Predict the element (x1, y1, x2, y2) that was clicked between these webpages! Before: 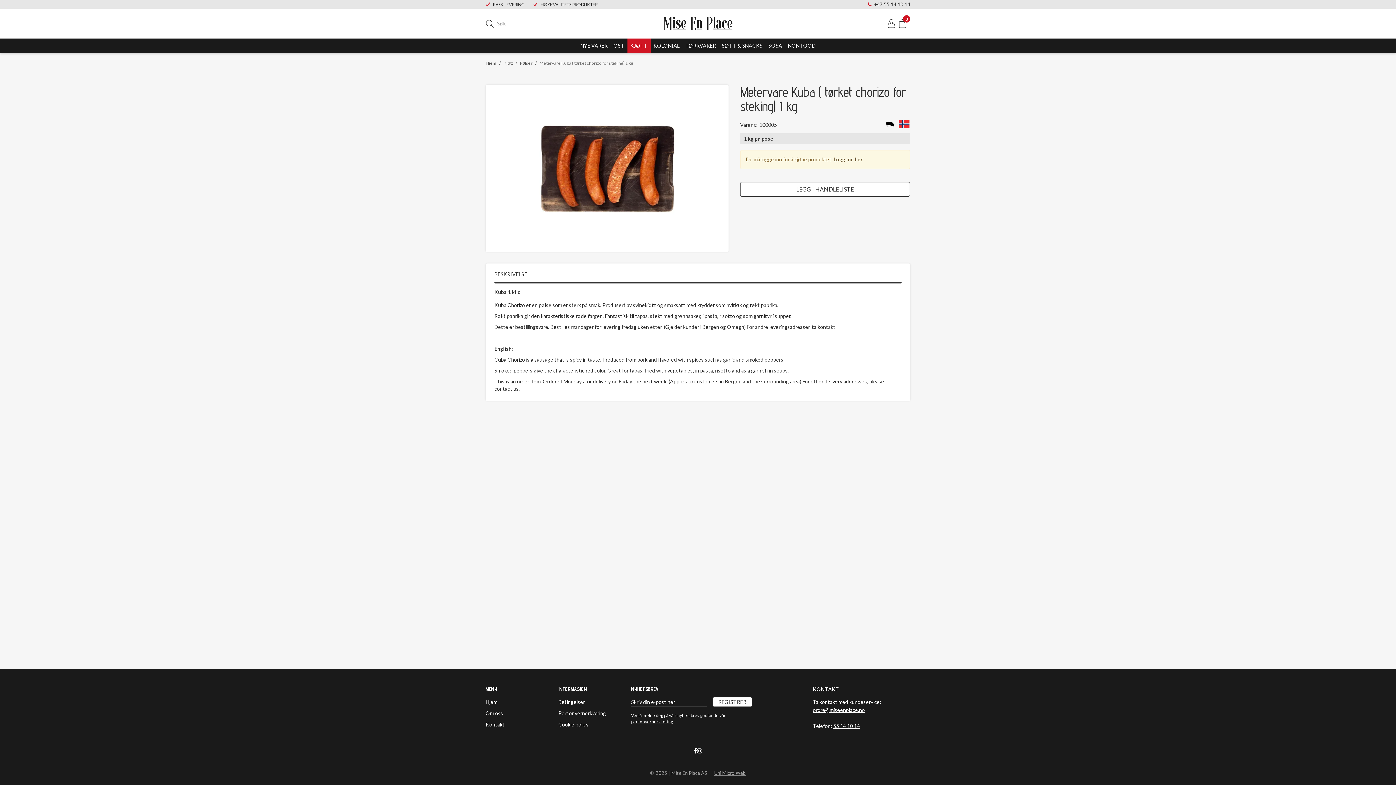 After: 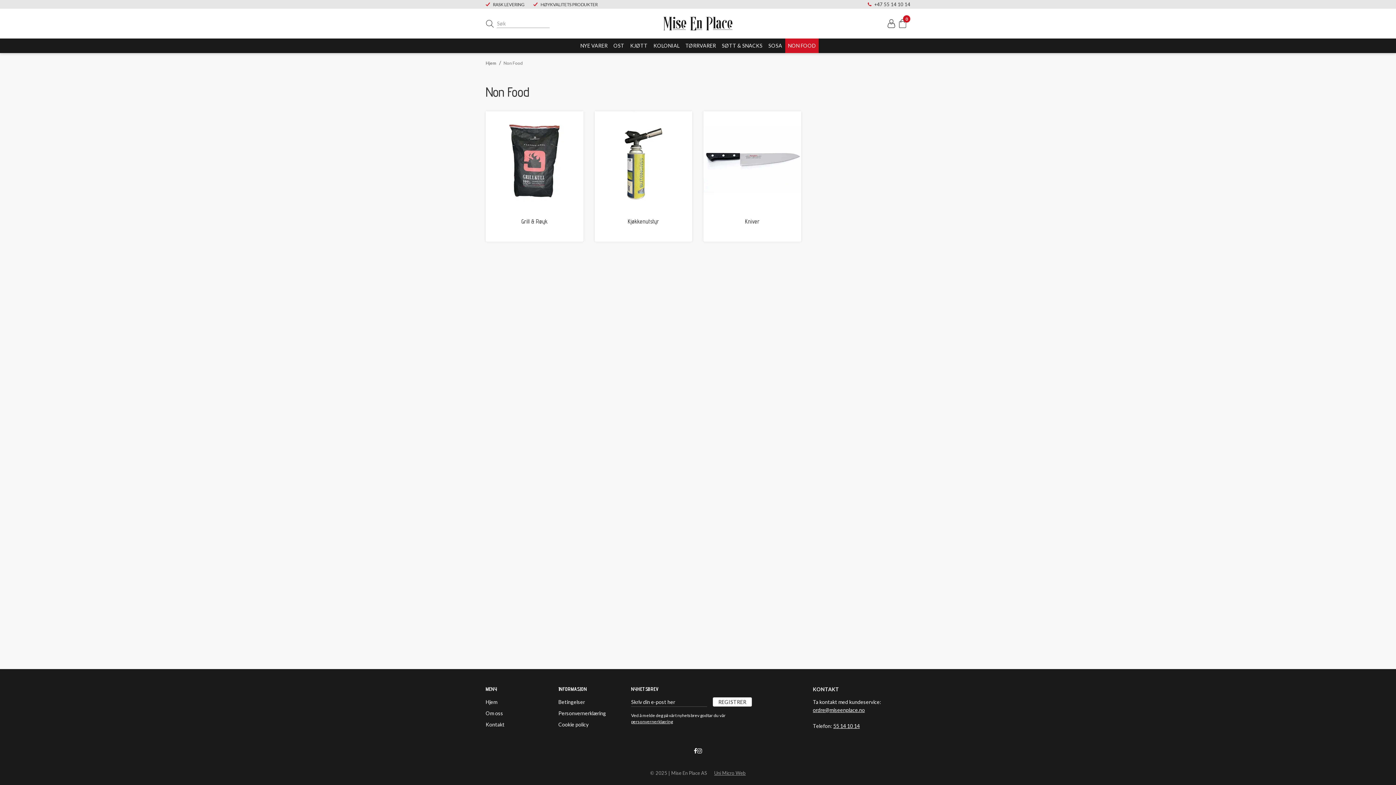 Action: label: NON FOOD bbox: (788, 42, 815, 48)